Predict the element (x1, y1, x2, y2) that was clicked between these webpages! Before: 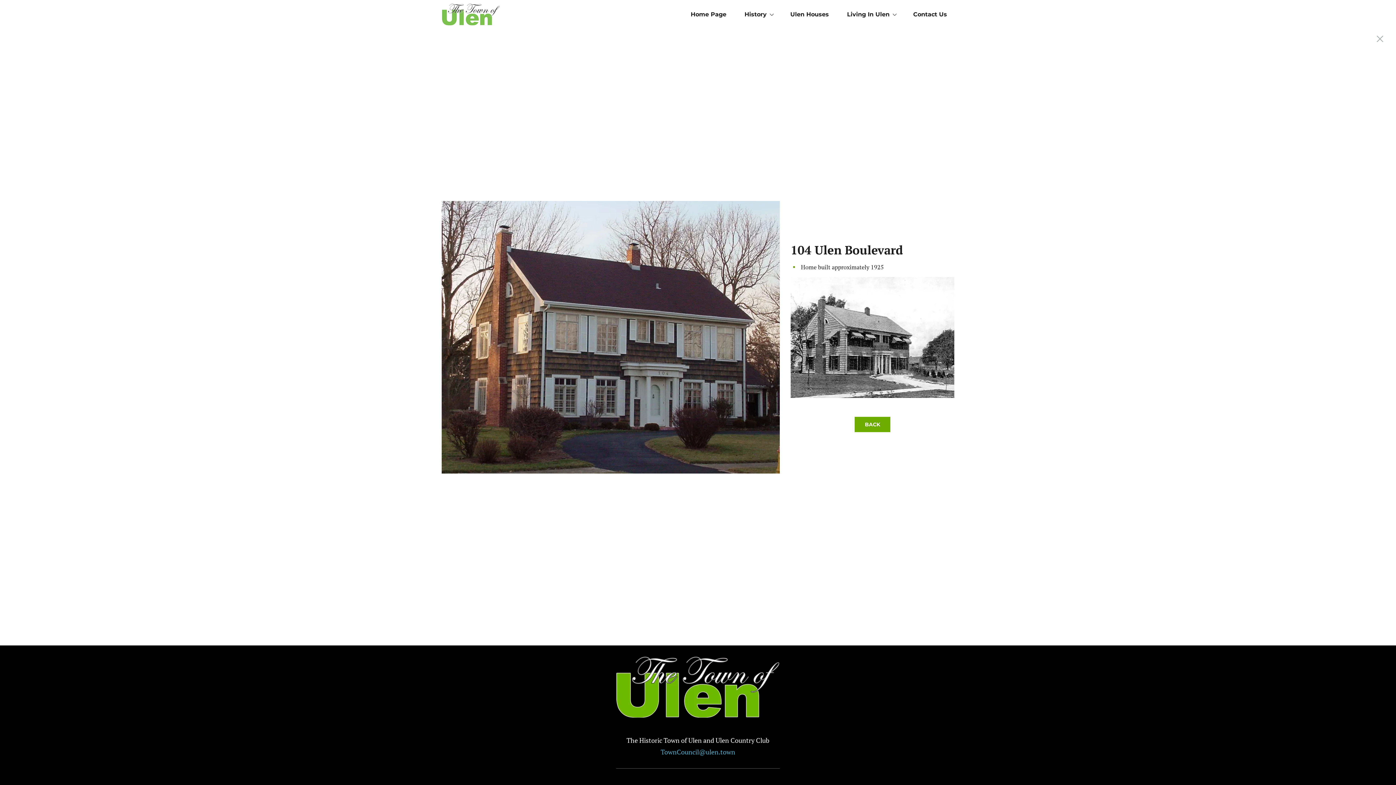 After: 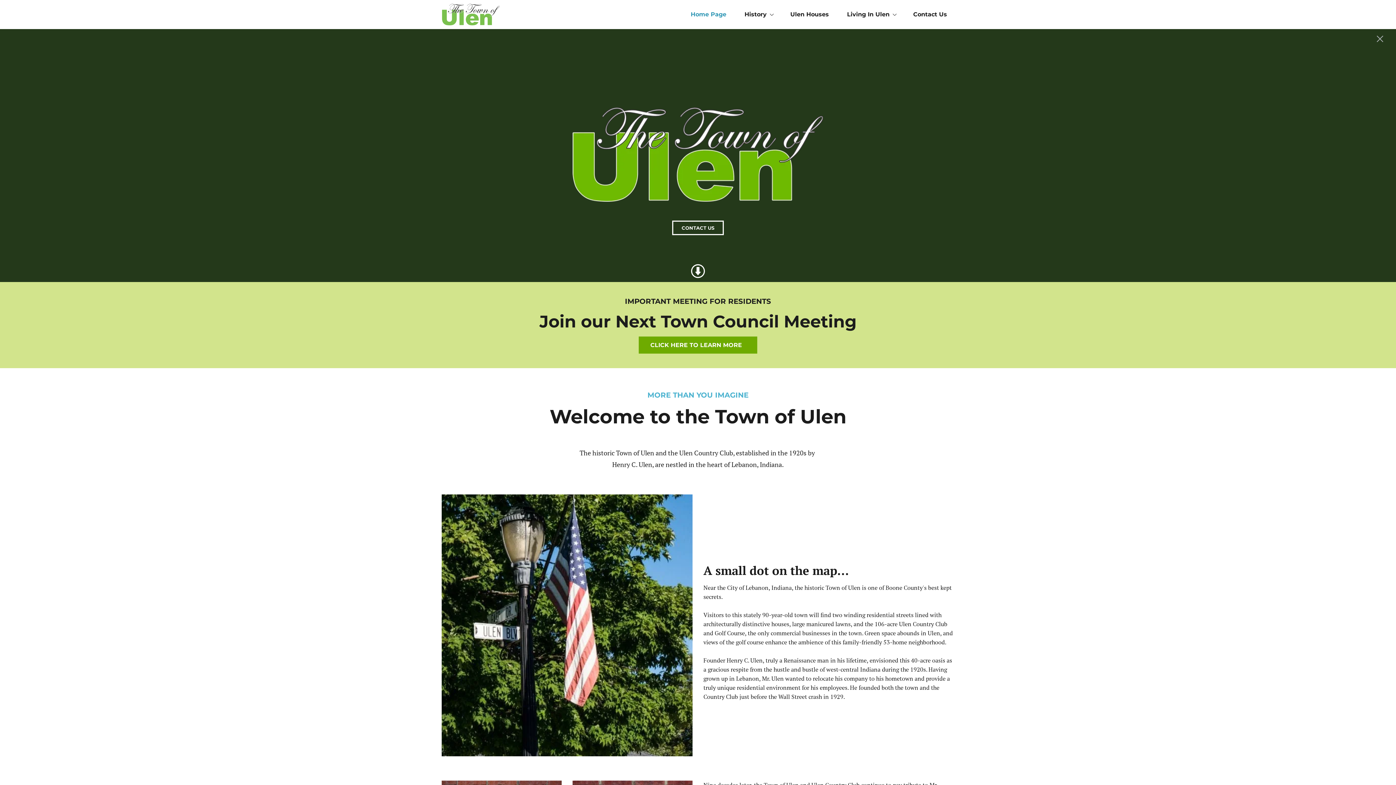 Action: bbox: (441, 3, 499, 25)